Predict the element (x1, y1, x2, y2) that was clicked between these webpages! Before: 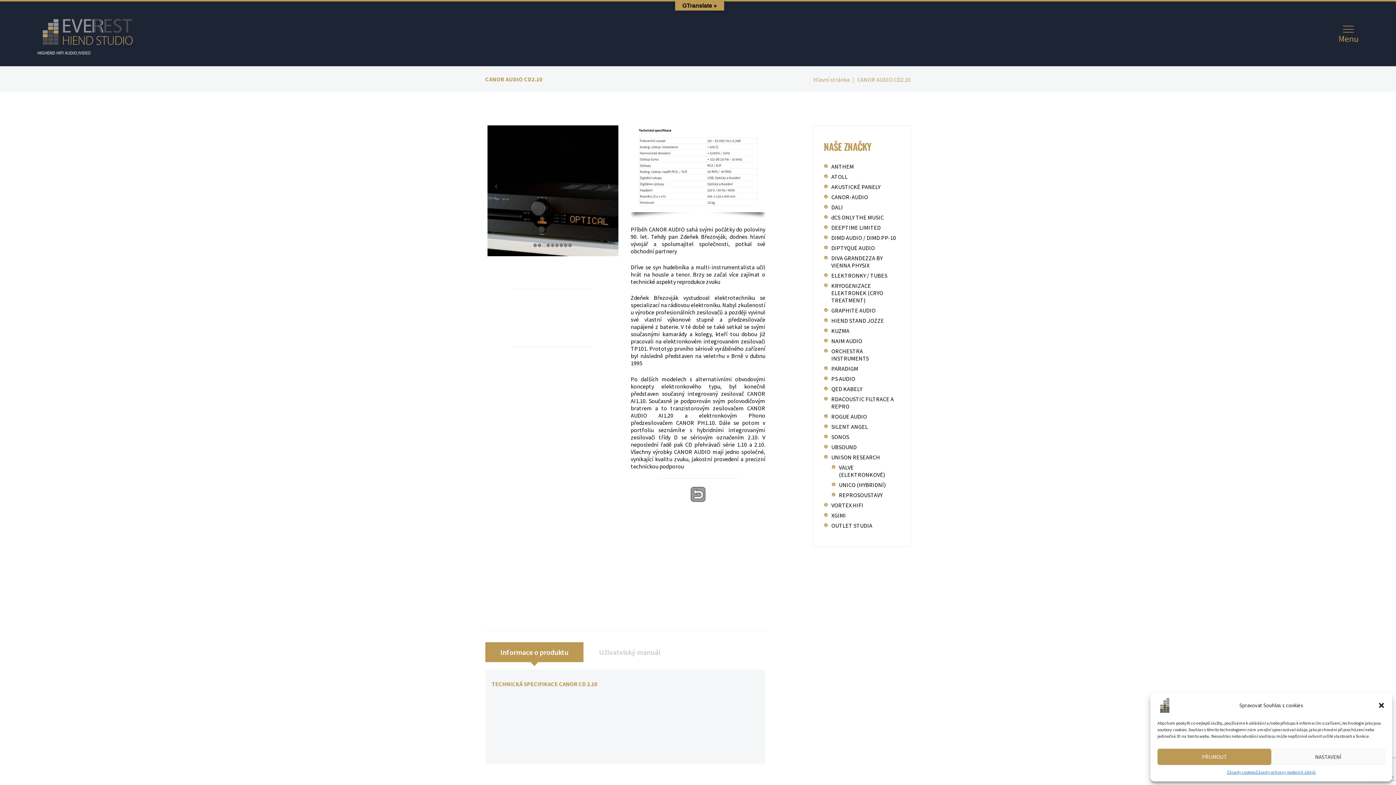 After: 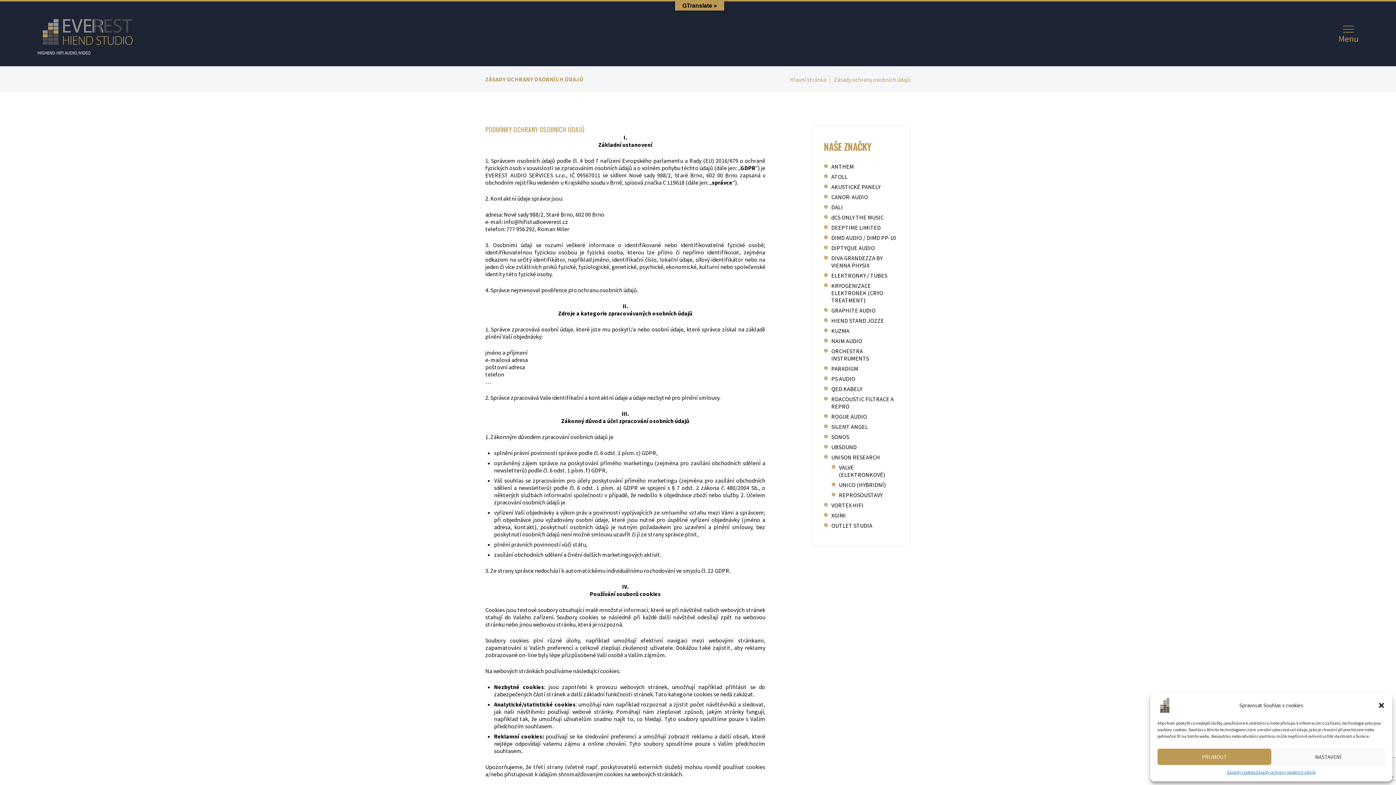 Action: label: Zásady ochrany osobních údajů bbox: (1255, 769, 1315, 776)